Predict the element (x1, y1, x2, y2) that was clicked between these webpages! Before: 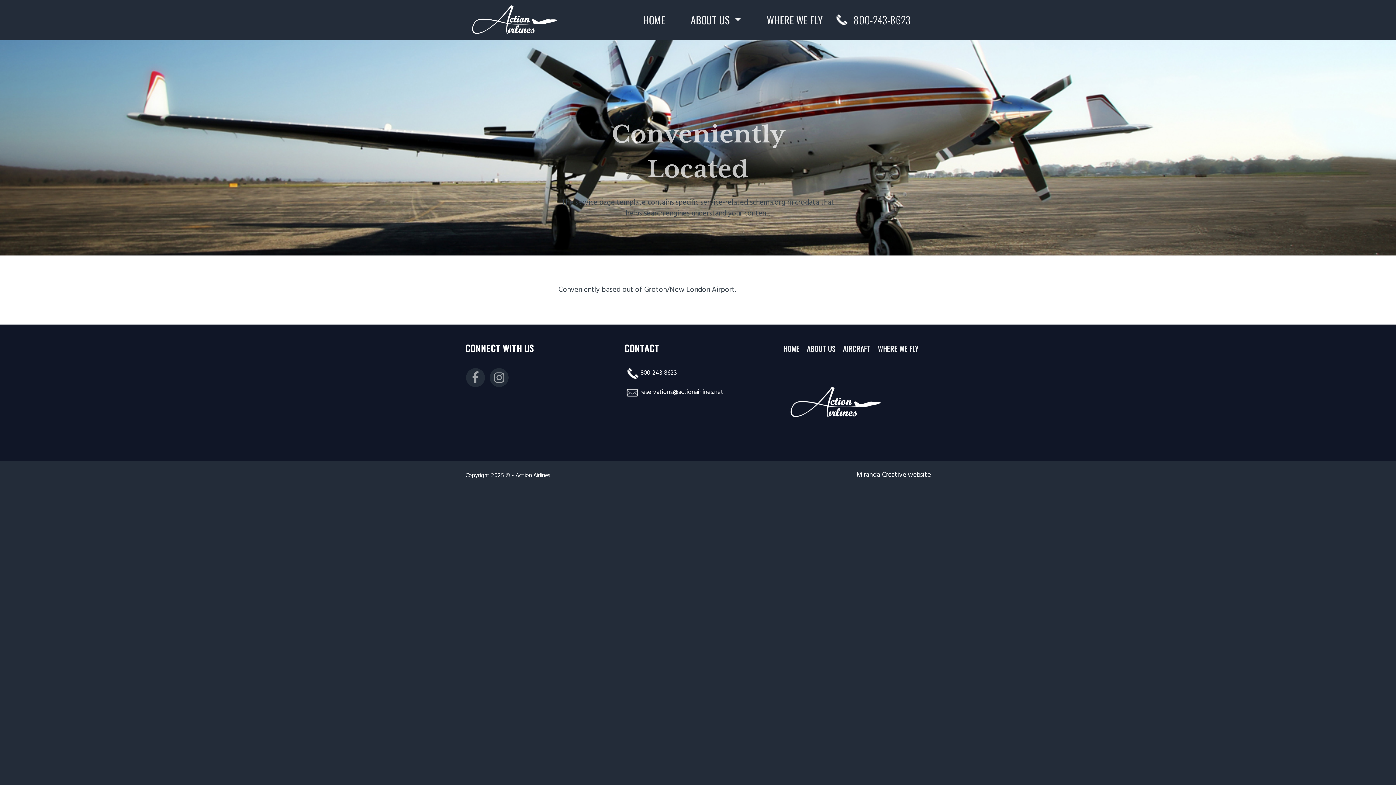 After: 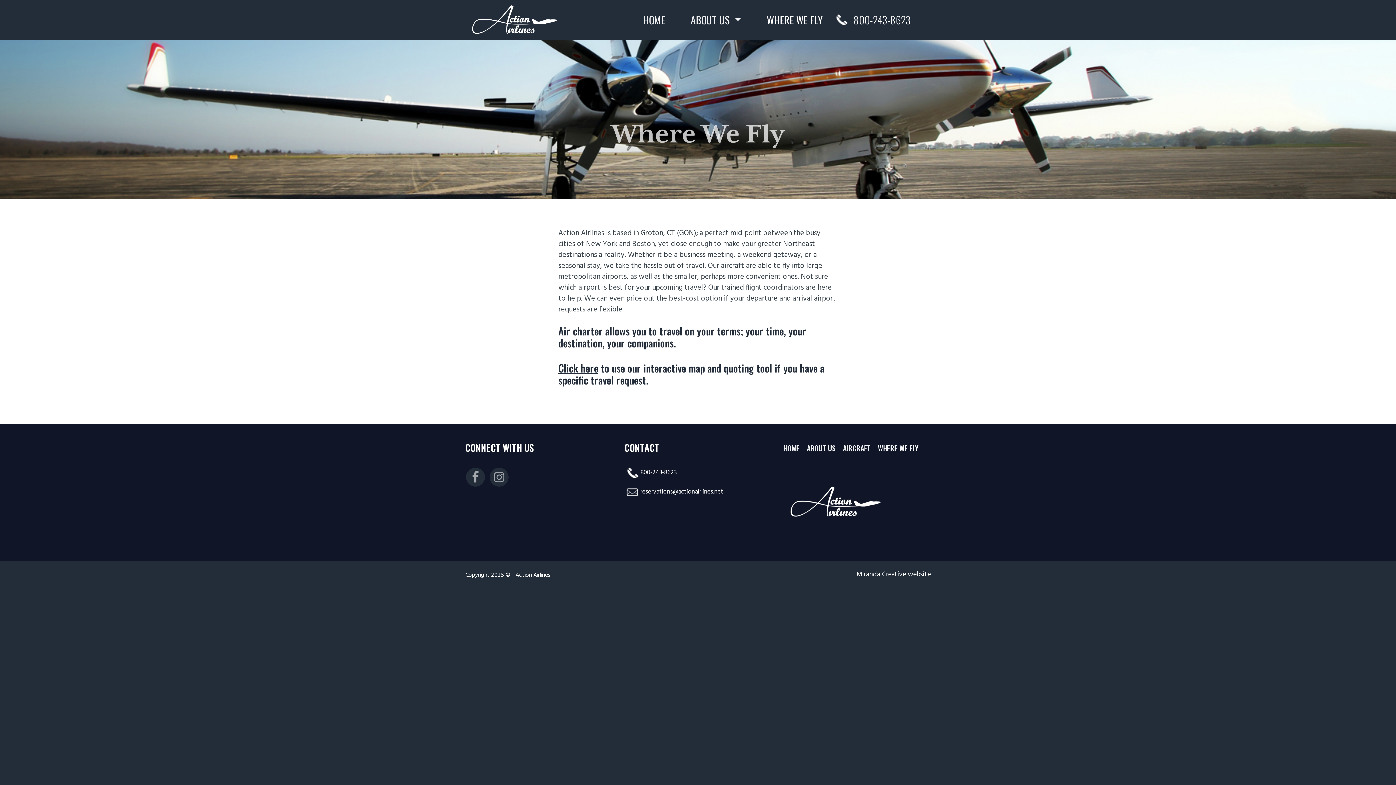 Action: label: WHERE WE FLY bbox: (878, 342, 918, 354)